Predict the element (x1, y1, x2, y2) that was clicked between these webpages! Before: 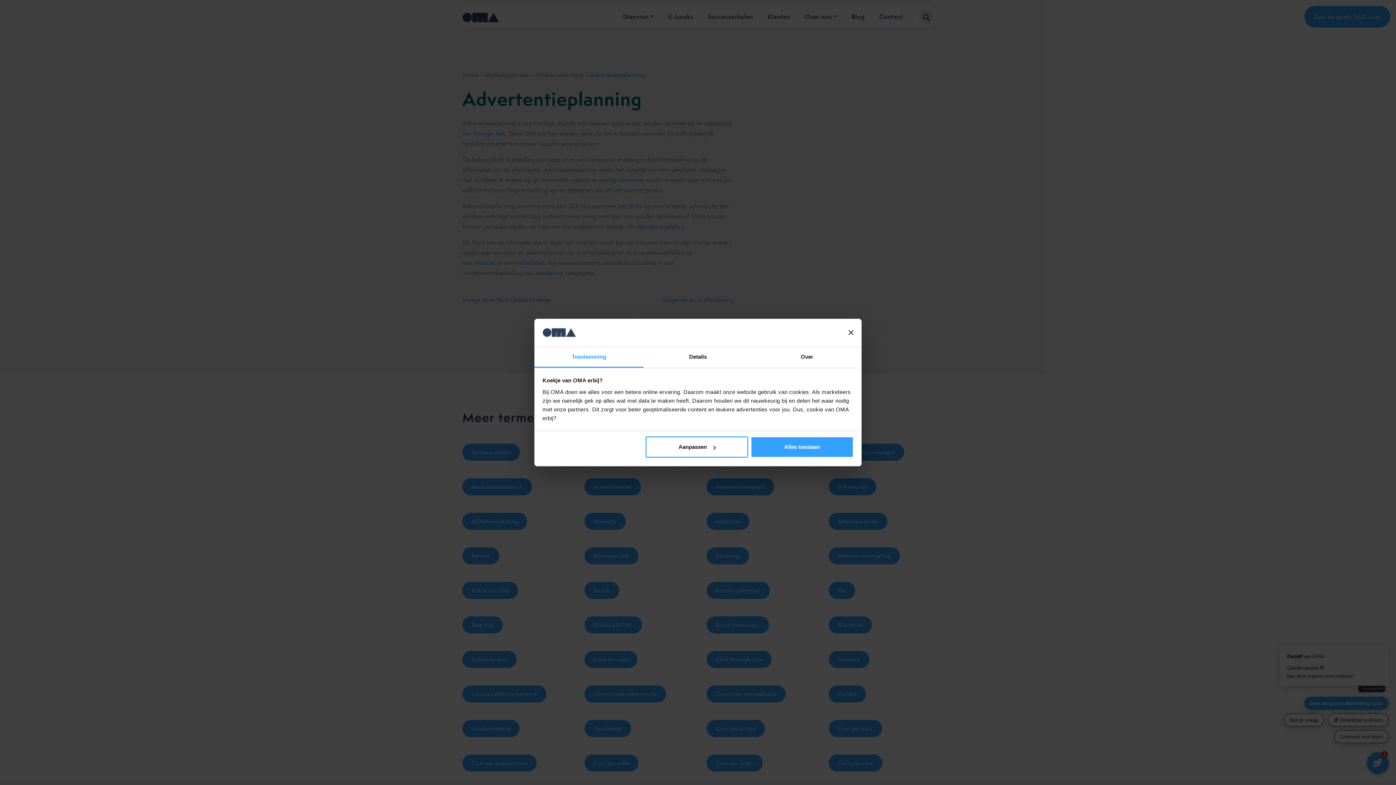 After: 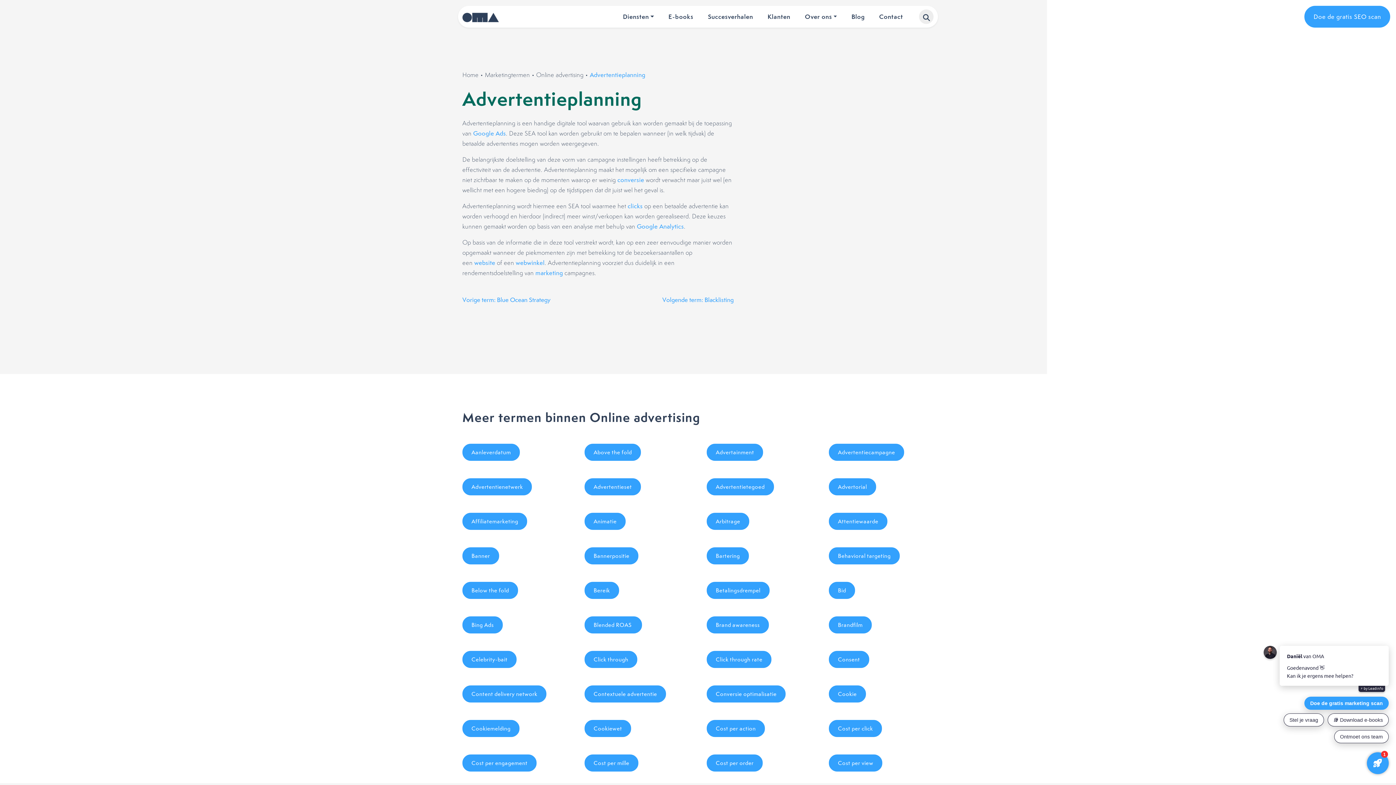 Action: label: Banner sluiten bbox: (848, 330, 853, 335)